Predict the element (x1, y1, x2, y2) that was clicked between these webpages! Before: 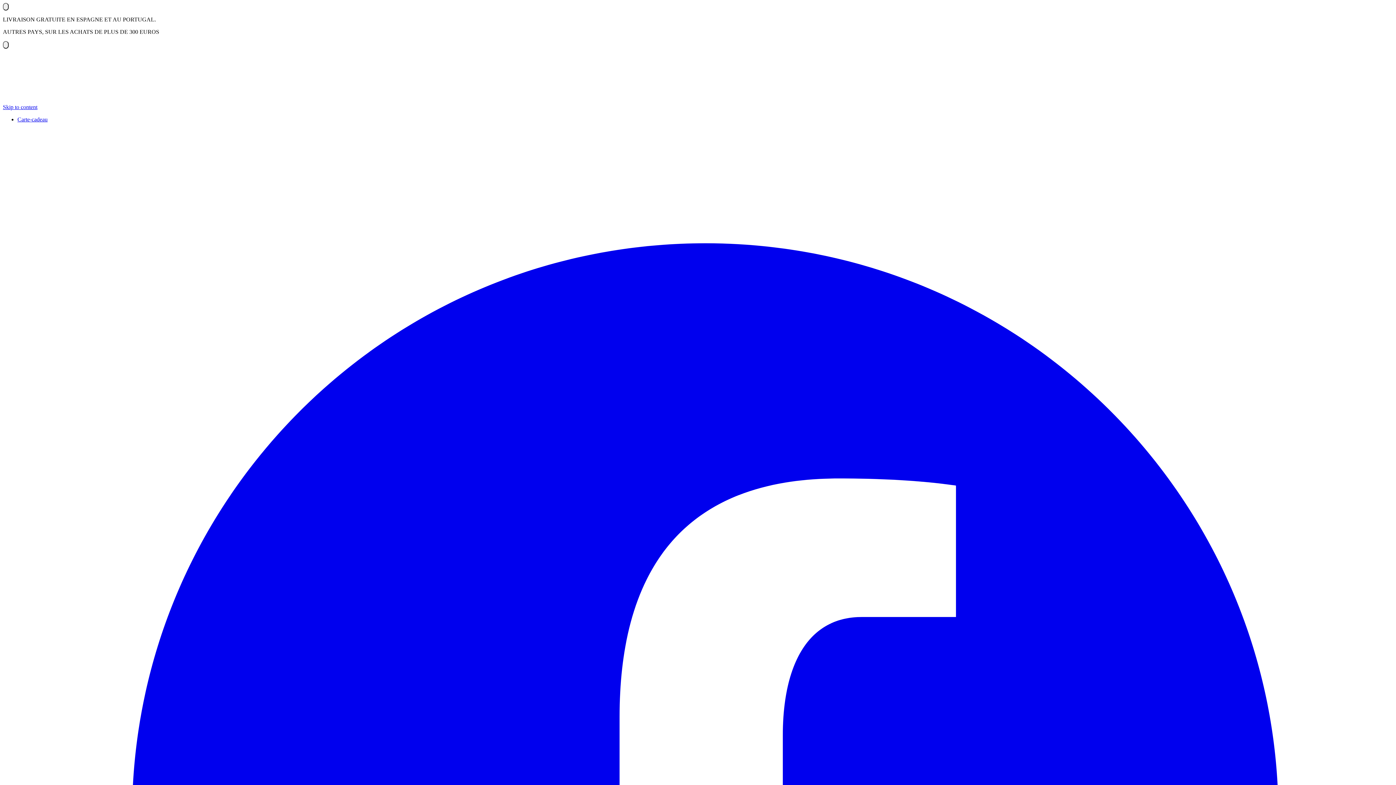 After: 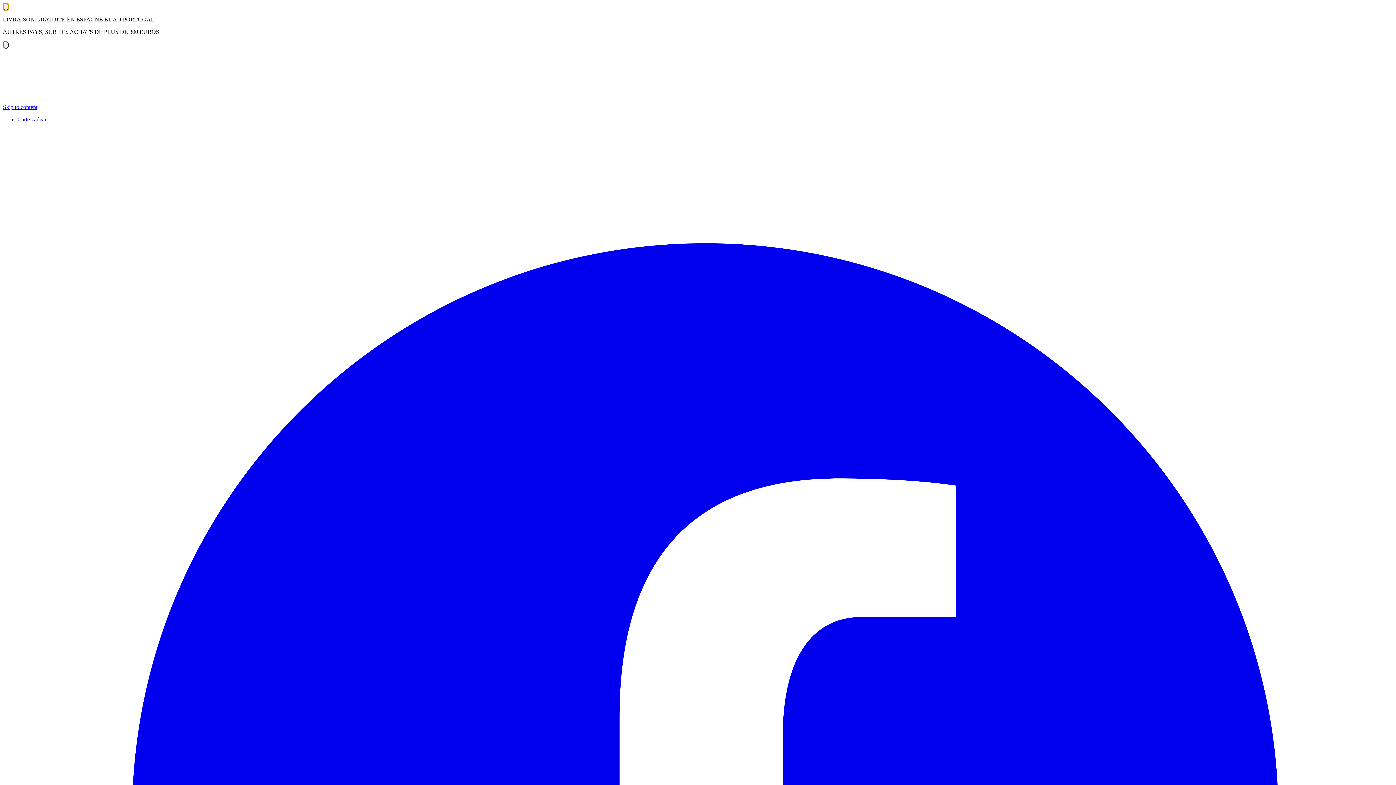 Action: bbox: (2, 2, 8, 10)